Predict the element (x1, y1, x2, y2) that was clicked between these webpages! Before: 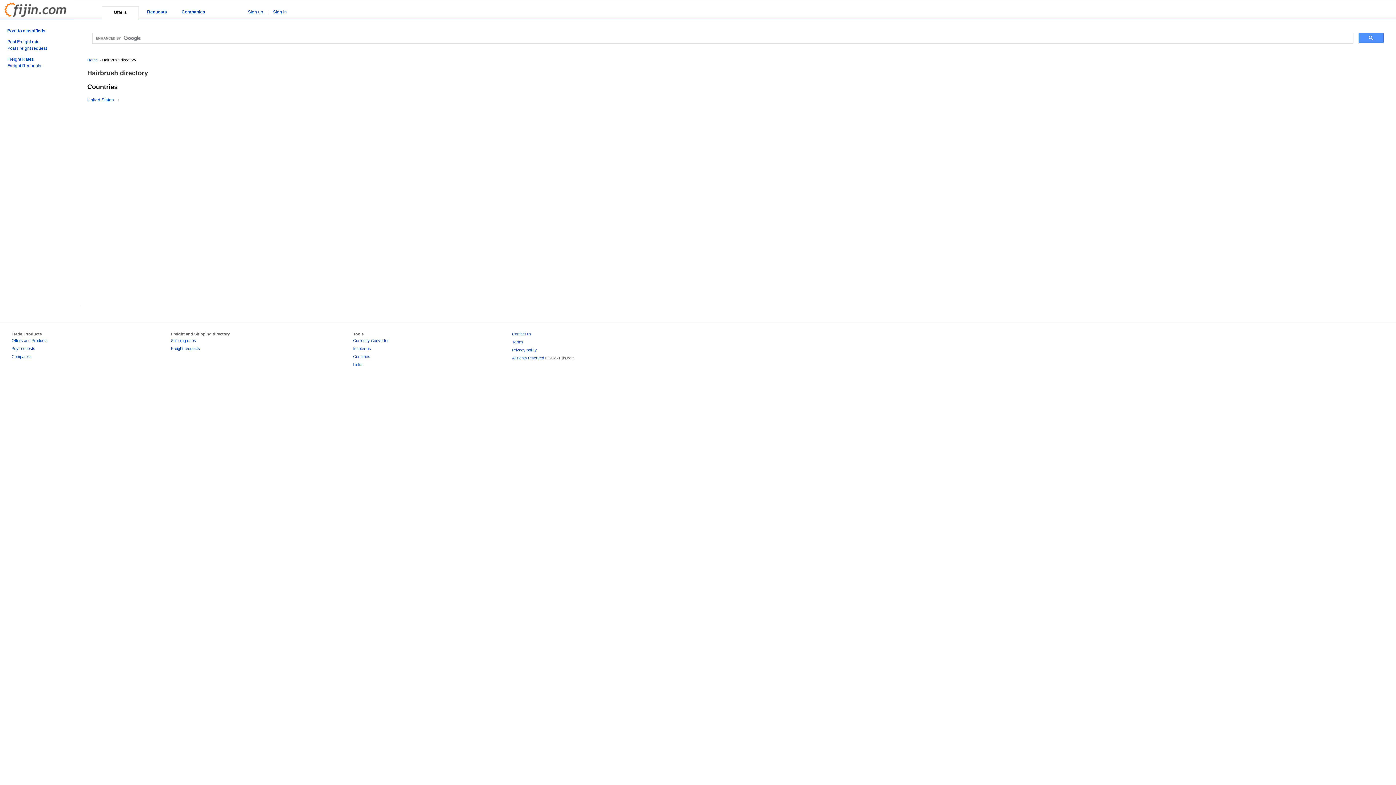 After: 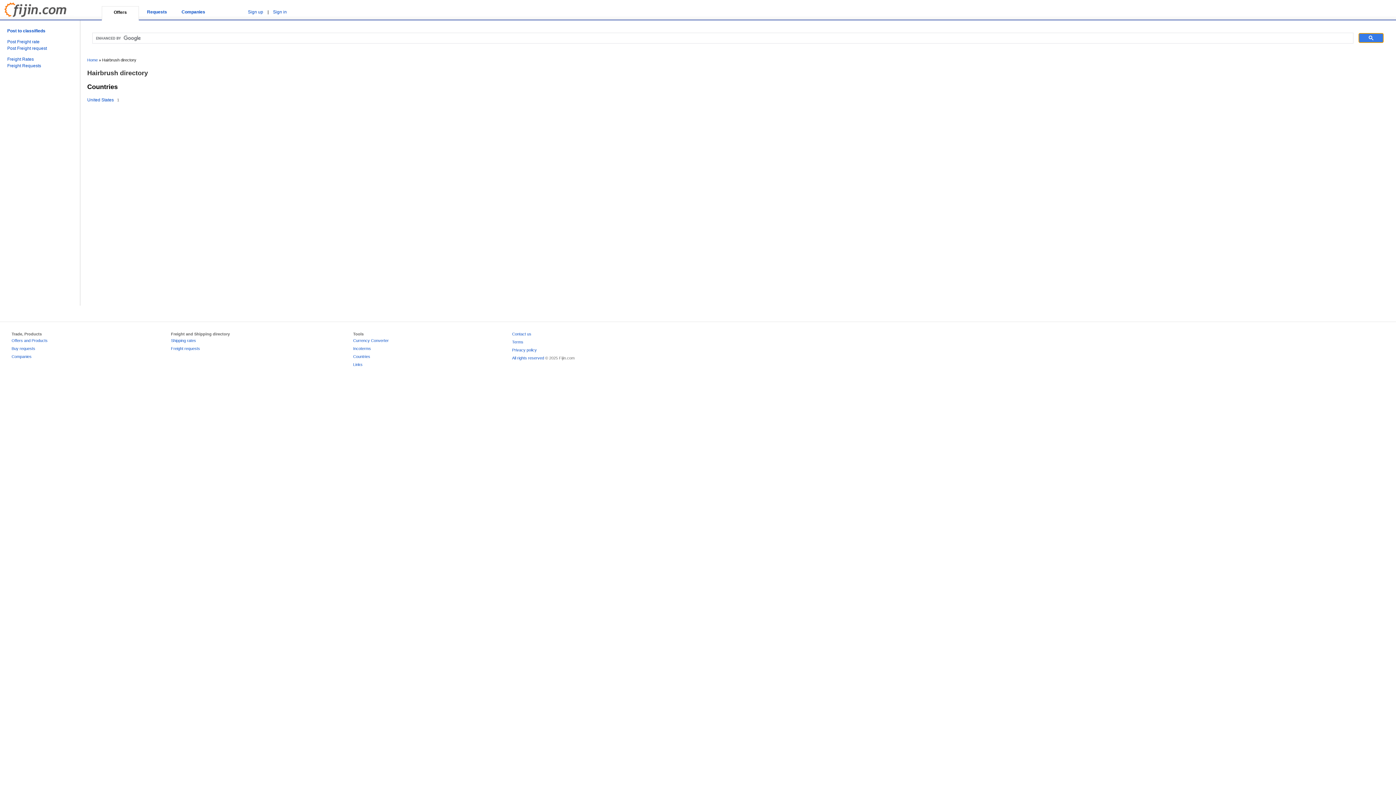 Action: bbox: (1358, 33, 1384, 42)